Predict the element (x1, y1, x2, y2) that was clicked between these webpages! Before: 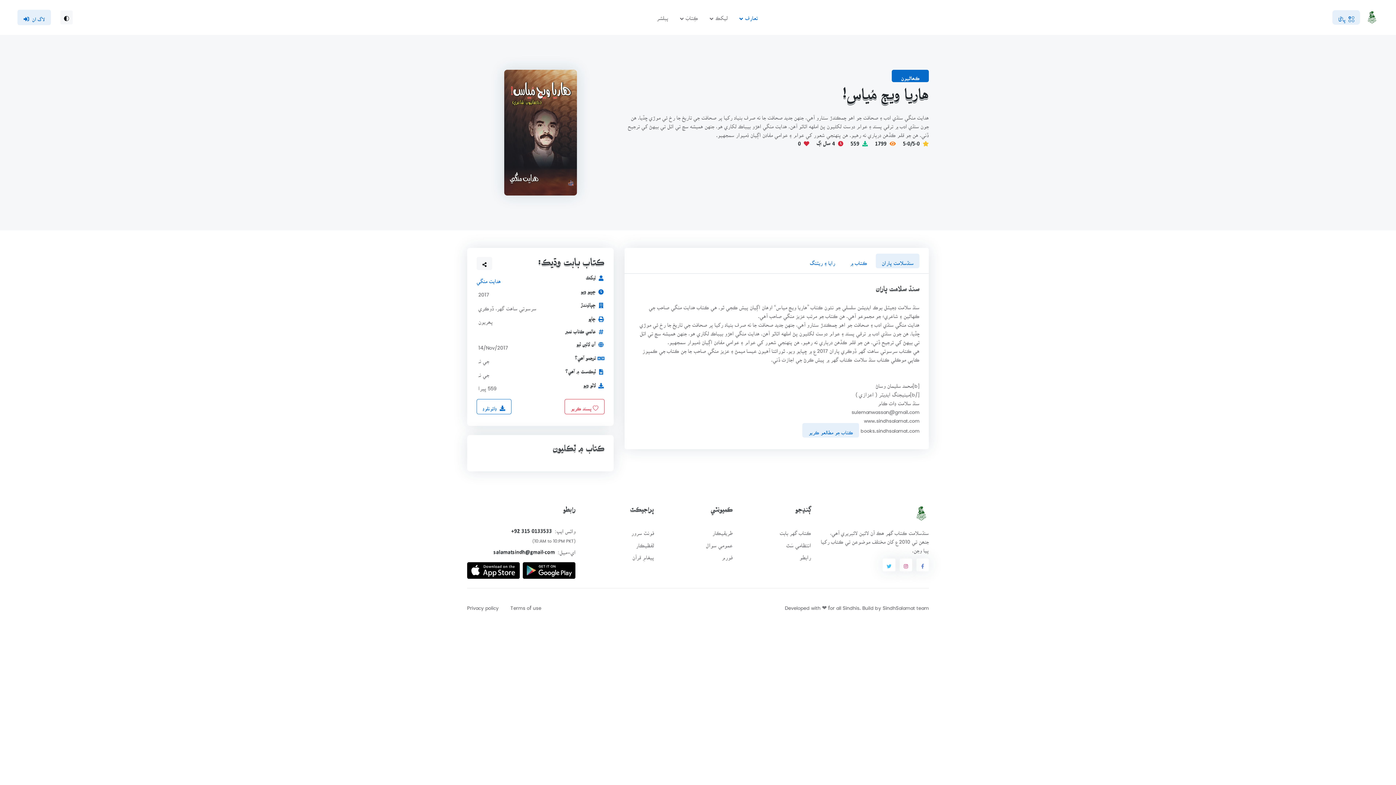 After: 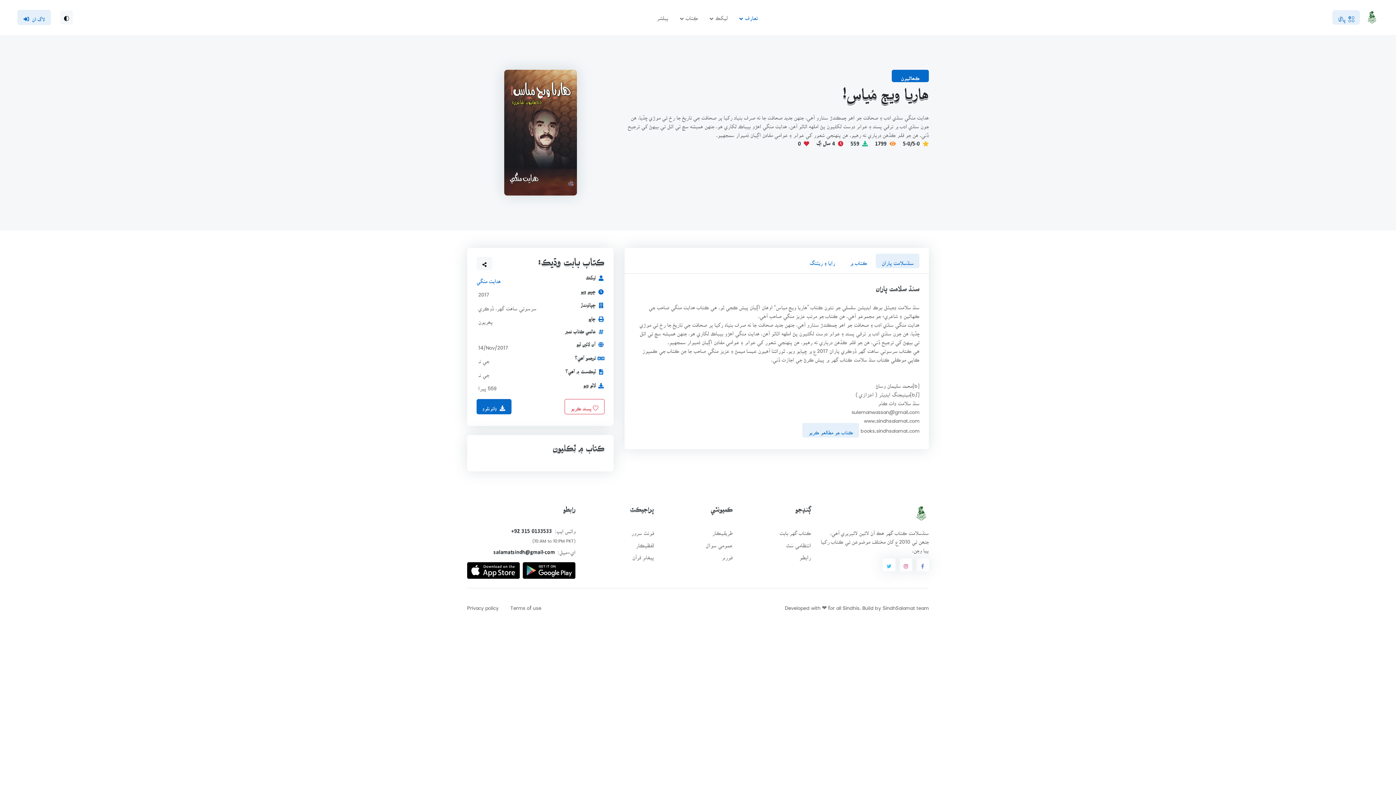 Action: bbox: (476, 399, 511, 414) label: ڊائونلوڊ